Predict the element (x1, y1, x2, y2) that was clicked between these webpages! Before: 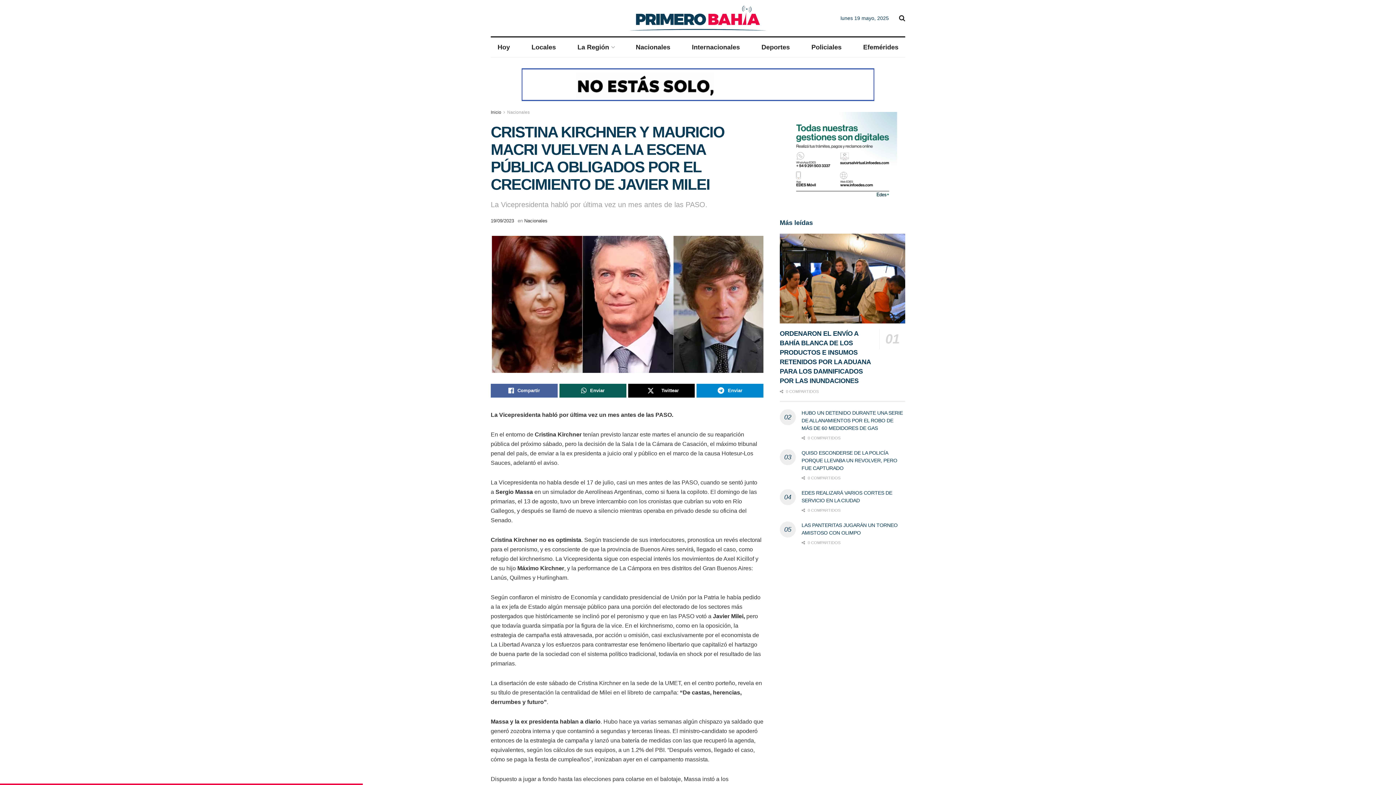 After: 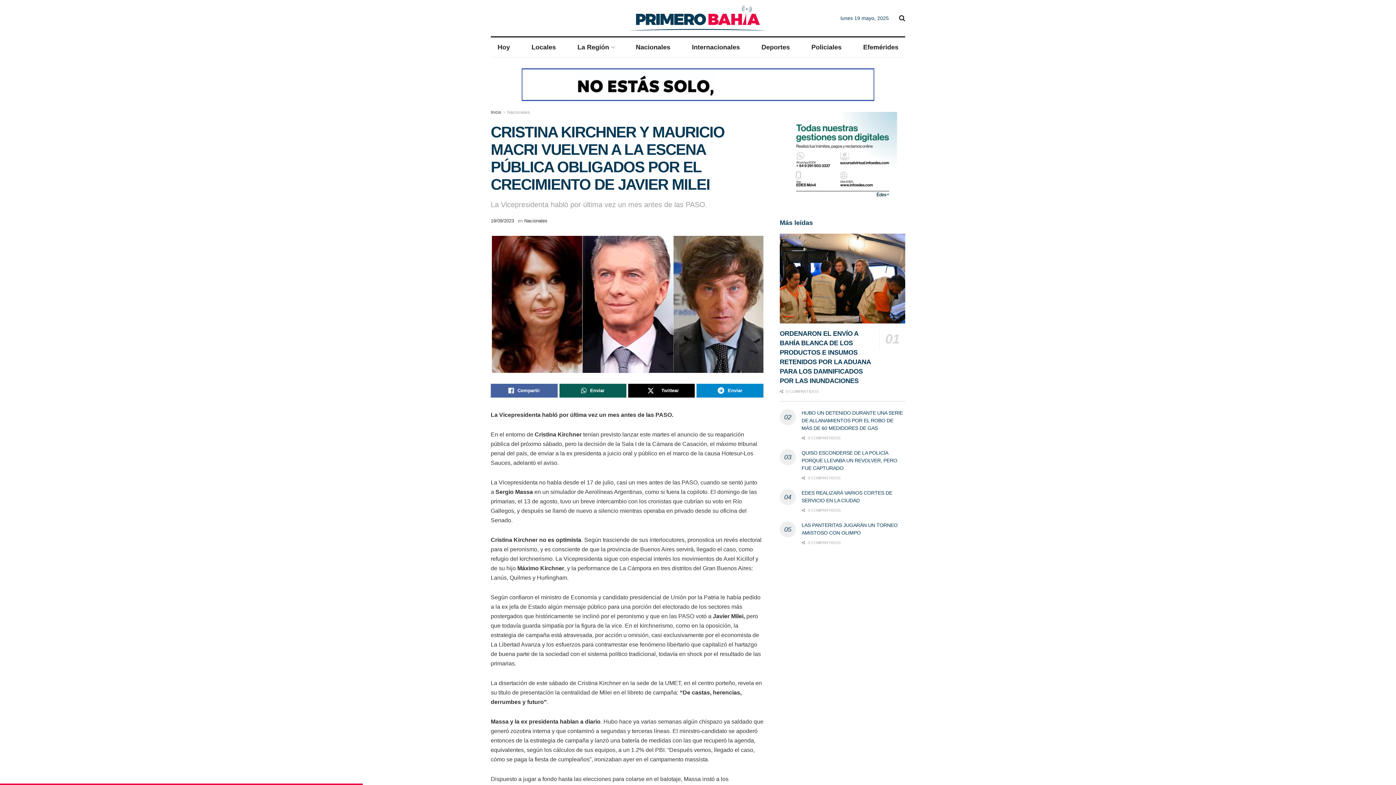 Action: label: 19/09/2023 bbox: (490, 218, 514, 223)